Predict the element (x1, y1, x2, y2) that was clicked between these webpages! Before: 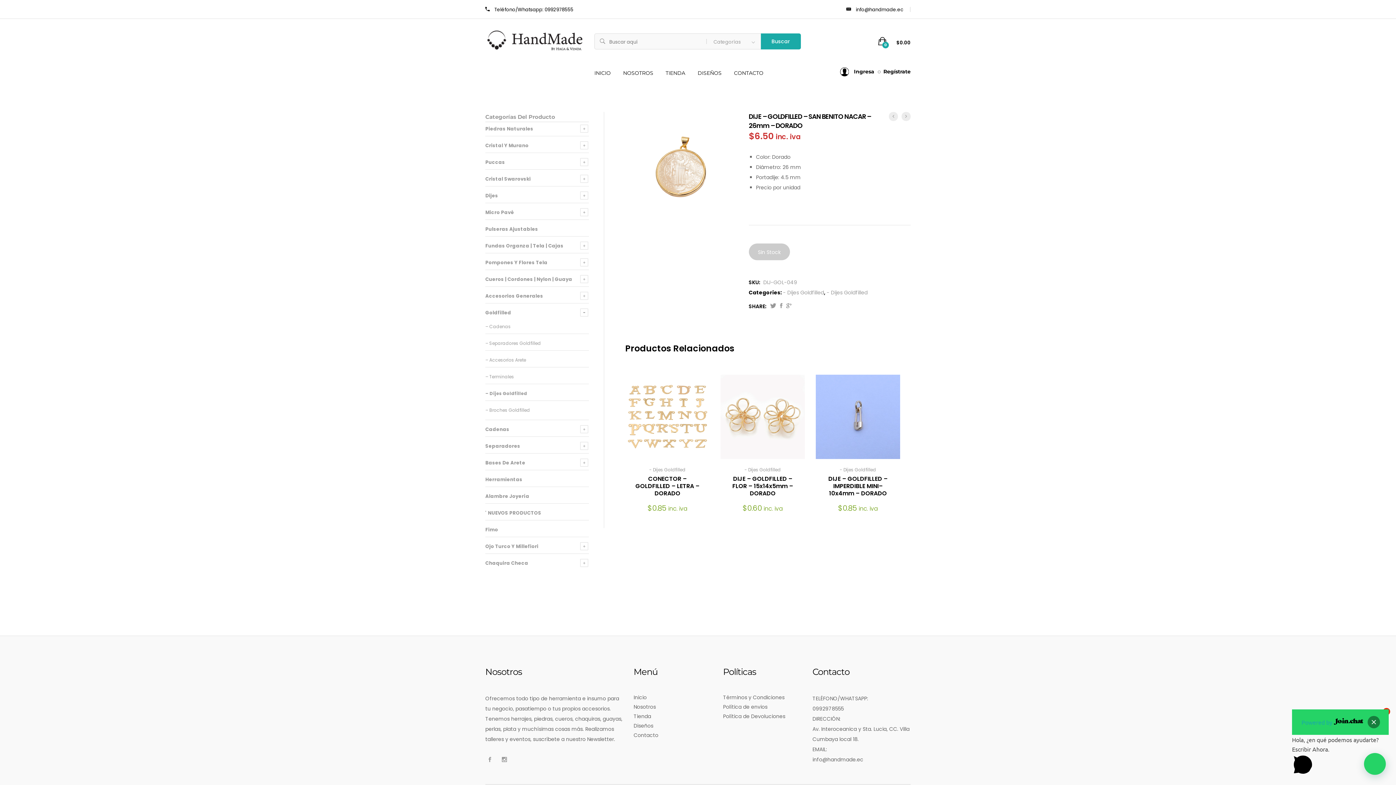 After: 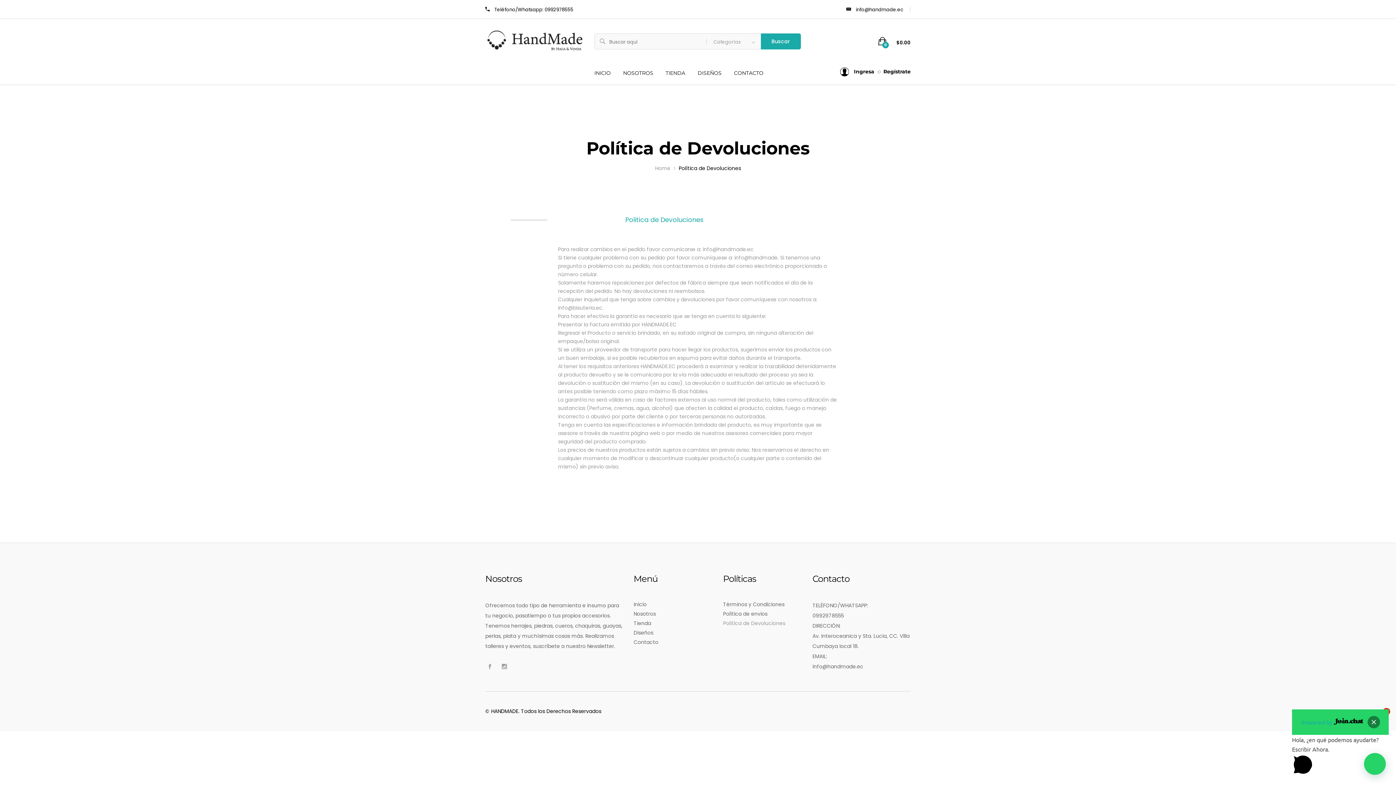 Action: bbox: (723, 713, 785, 721) label: Política de Devoluciones